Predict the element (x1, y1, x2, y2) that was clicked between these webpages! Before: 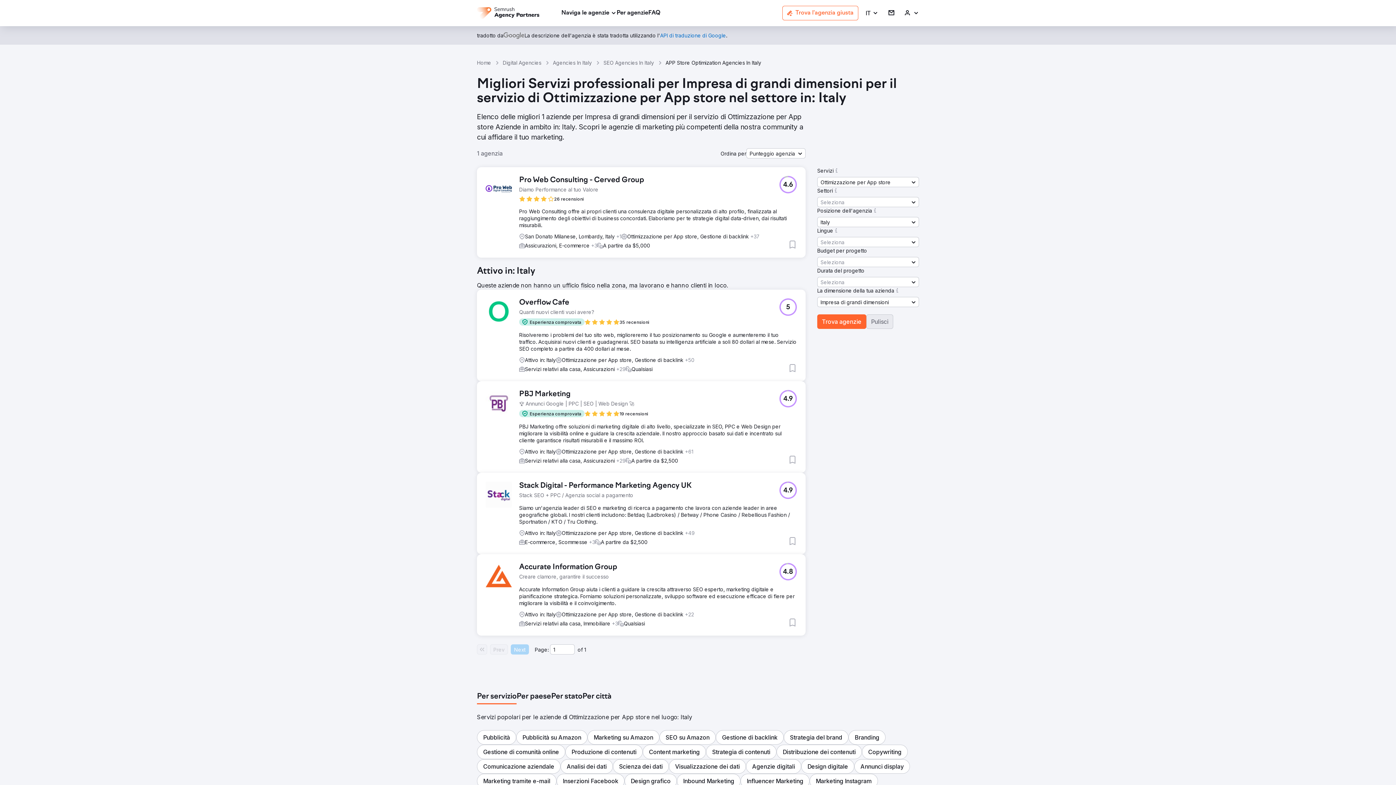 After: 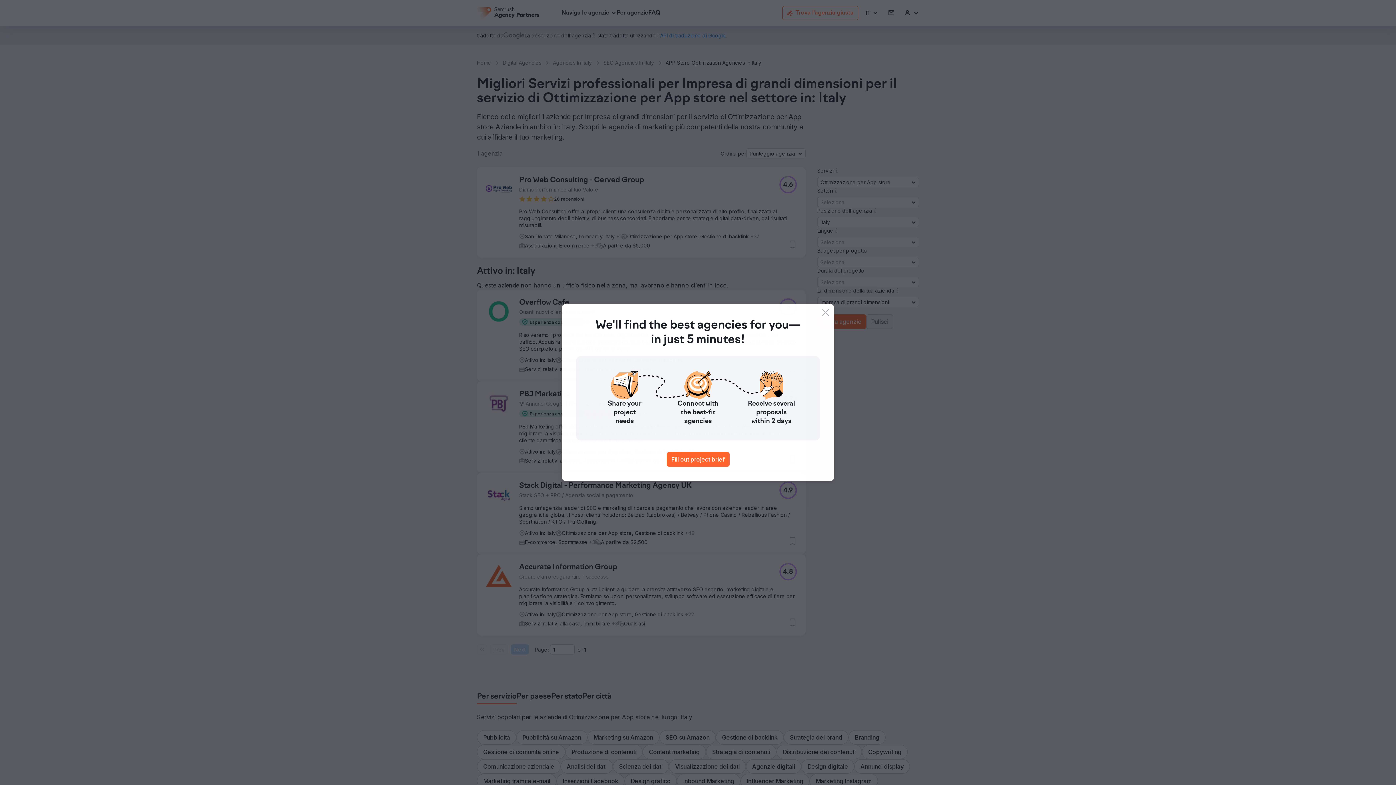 Action: bbox: (833, 227, 839, 234)